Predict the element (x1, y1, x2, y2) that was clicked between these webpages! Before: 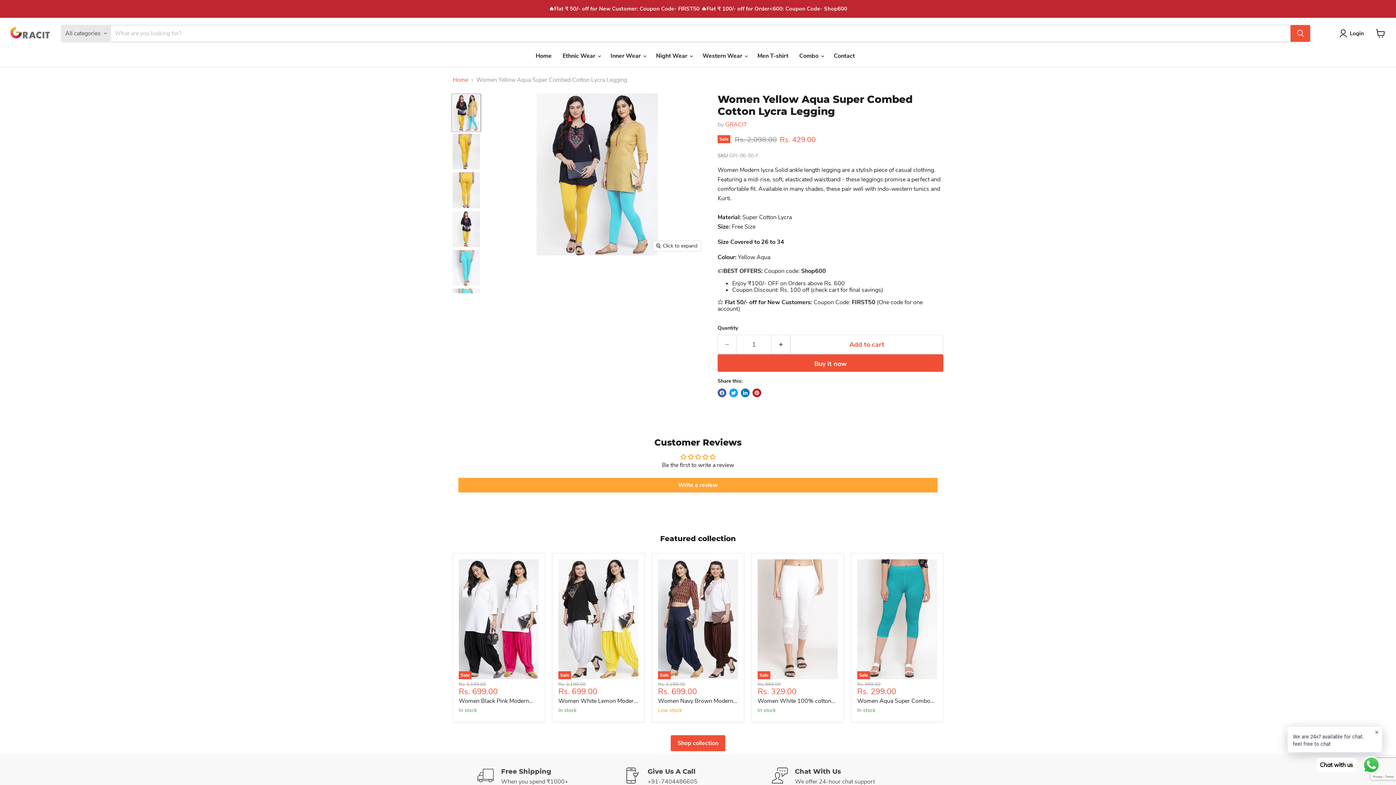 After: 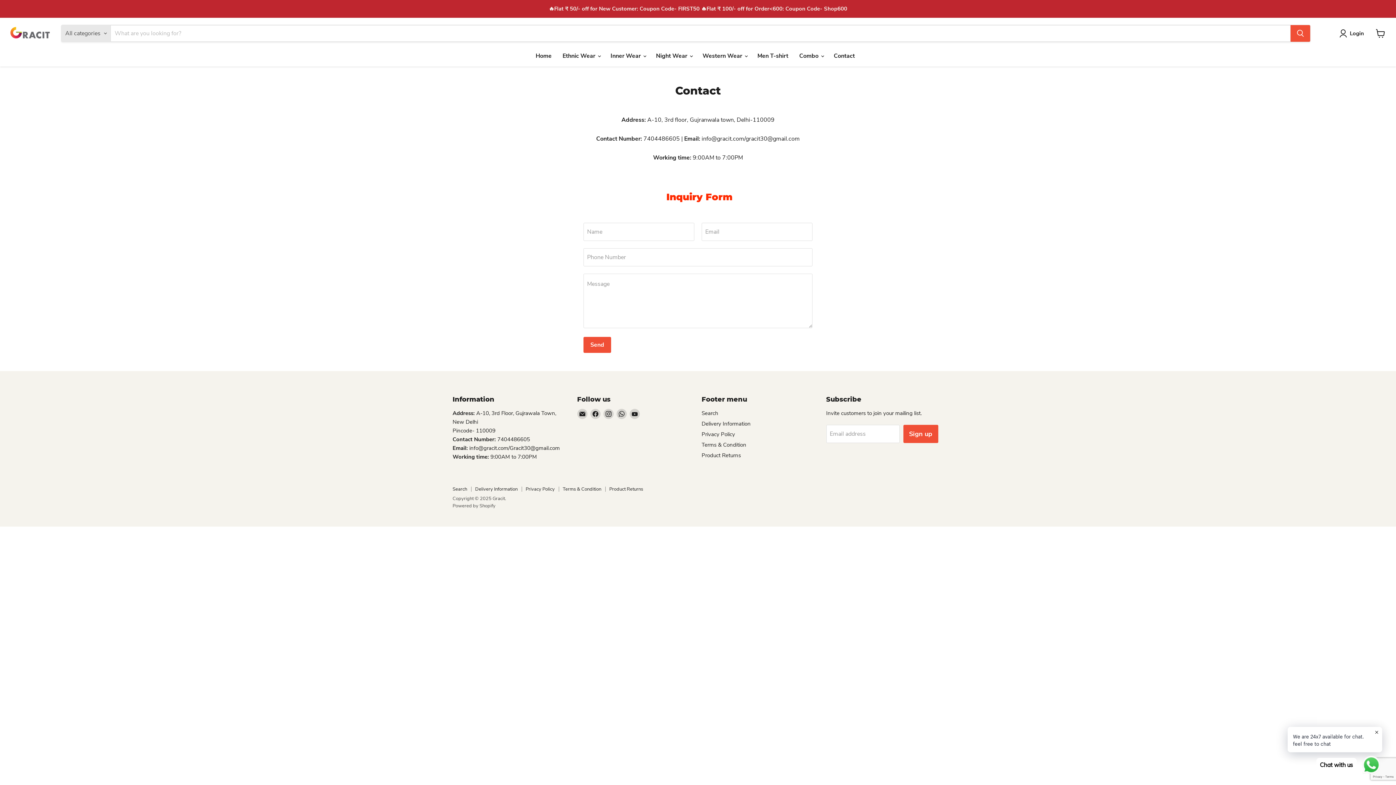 Action: label: Contact bbox: (828, 48, 860, 63)